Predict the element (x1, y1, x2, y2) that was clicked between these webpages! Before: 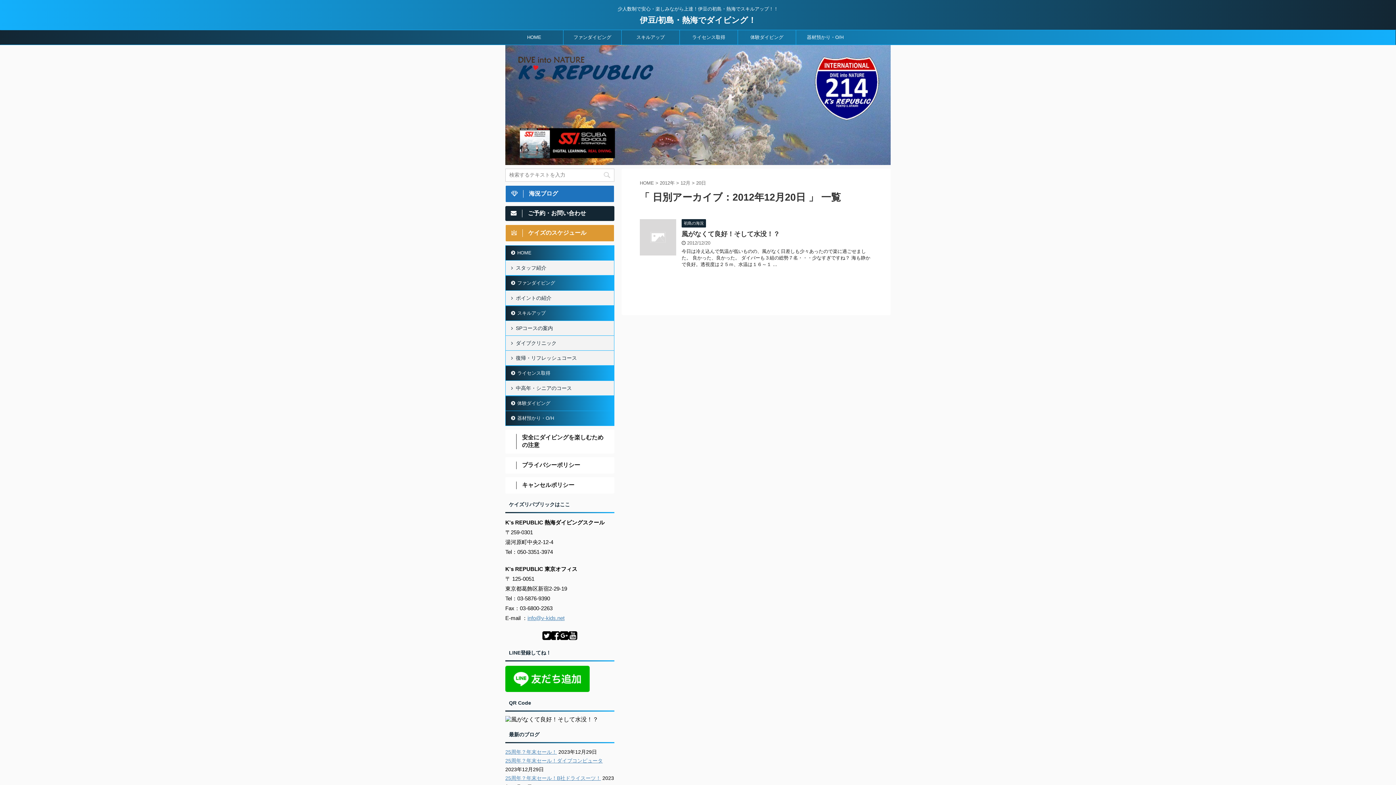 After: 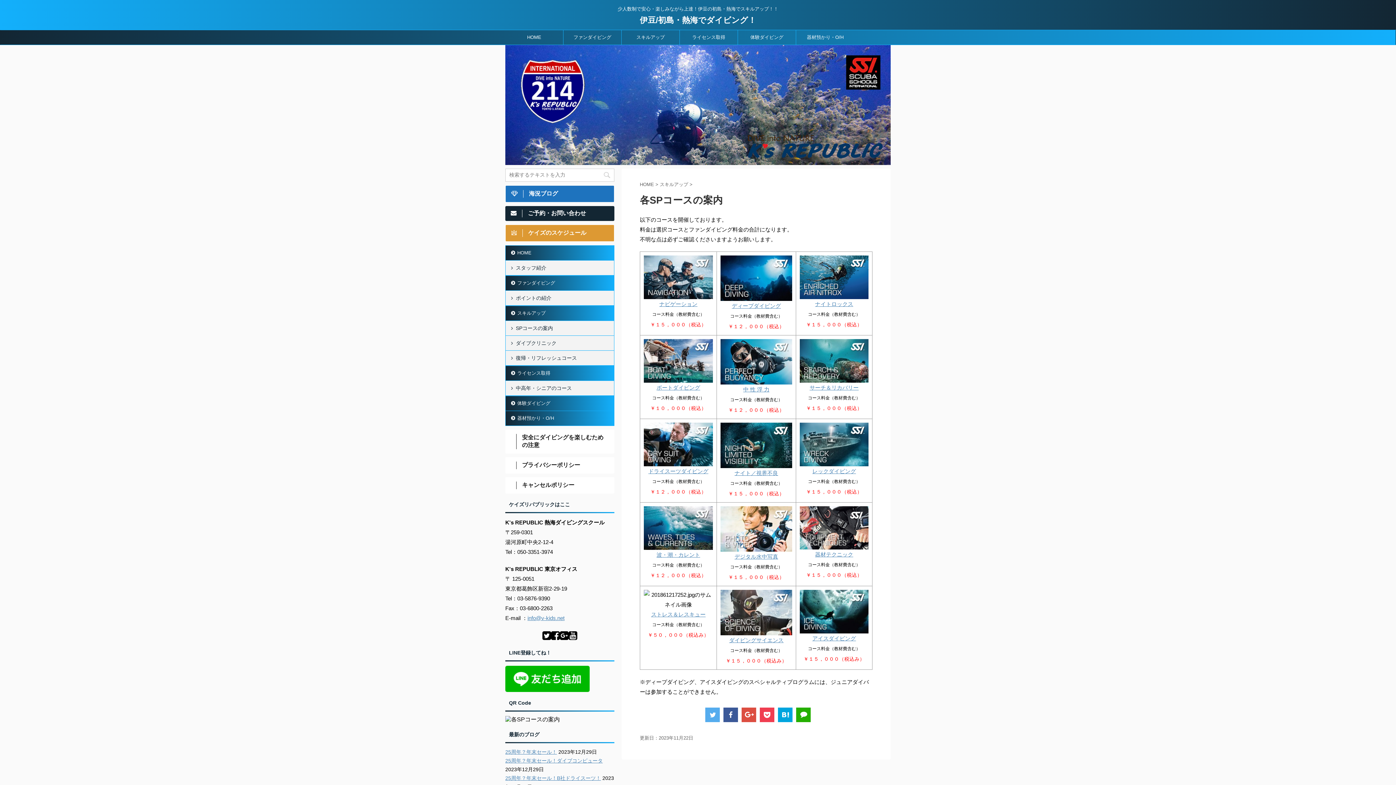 Action: bbox: (505, 321, 614, 335) label: SPコースの案内